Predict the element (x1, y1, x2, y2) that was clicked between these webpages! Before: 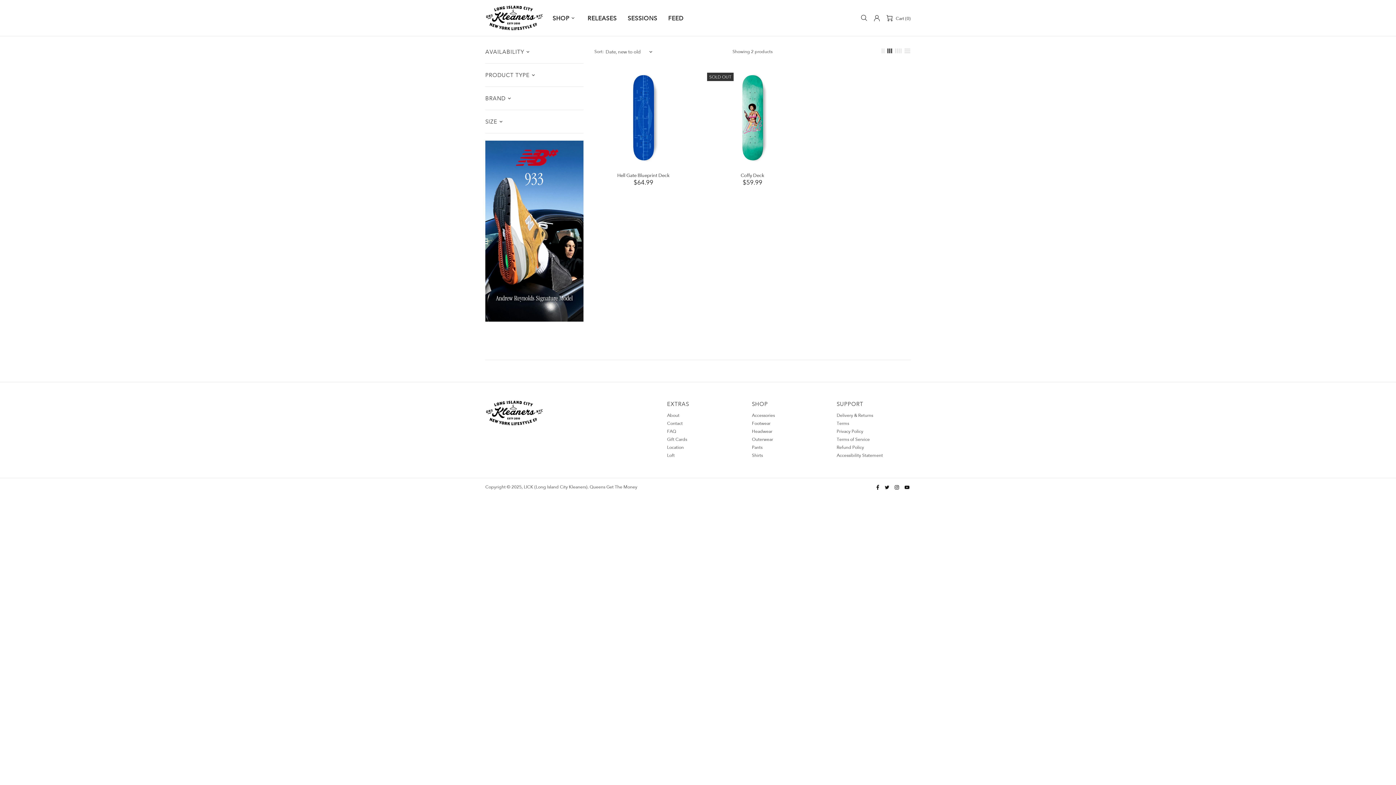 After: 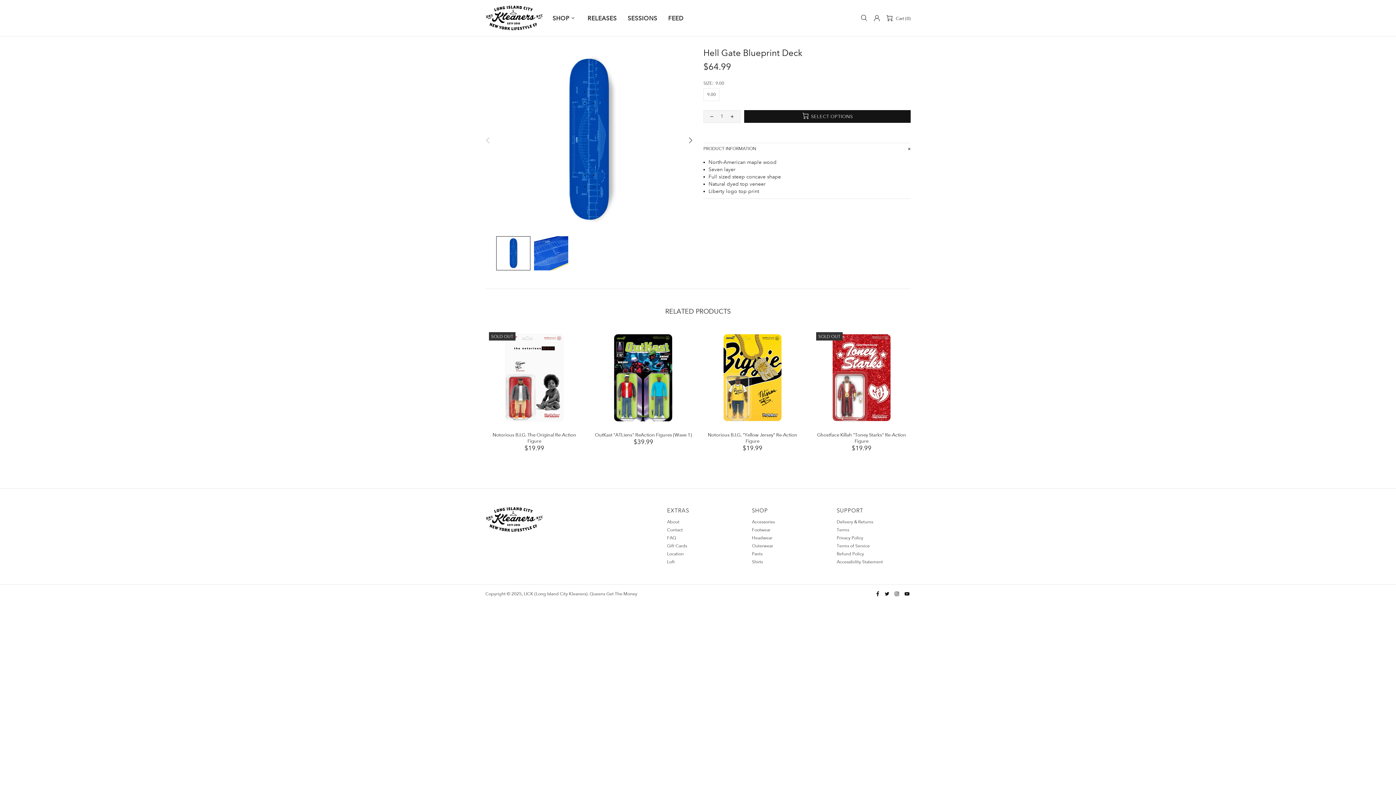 Action: label: Hell Gate Blueprint Deck bbox: (617, 172, 669, 178)